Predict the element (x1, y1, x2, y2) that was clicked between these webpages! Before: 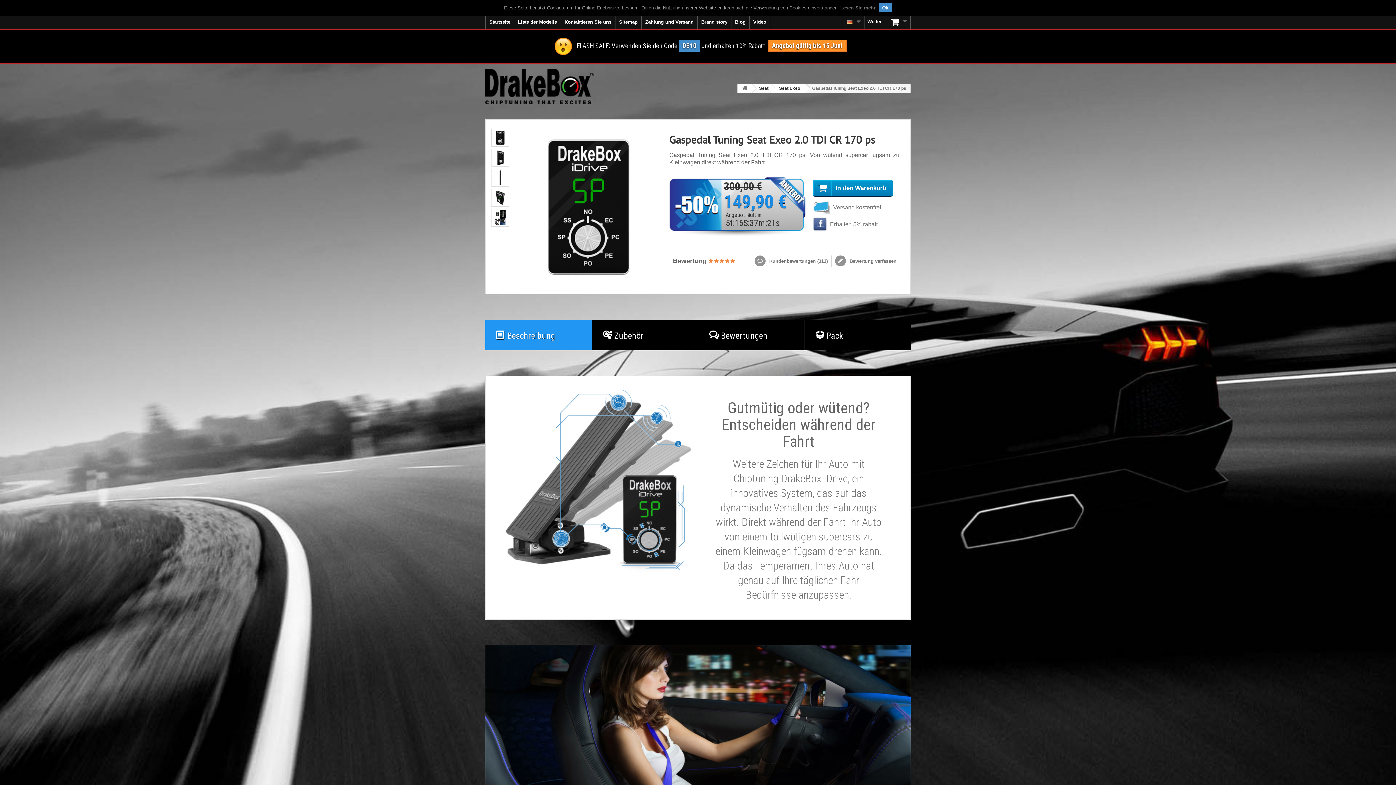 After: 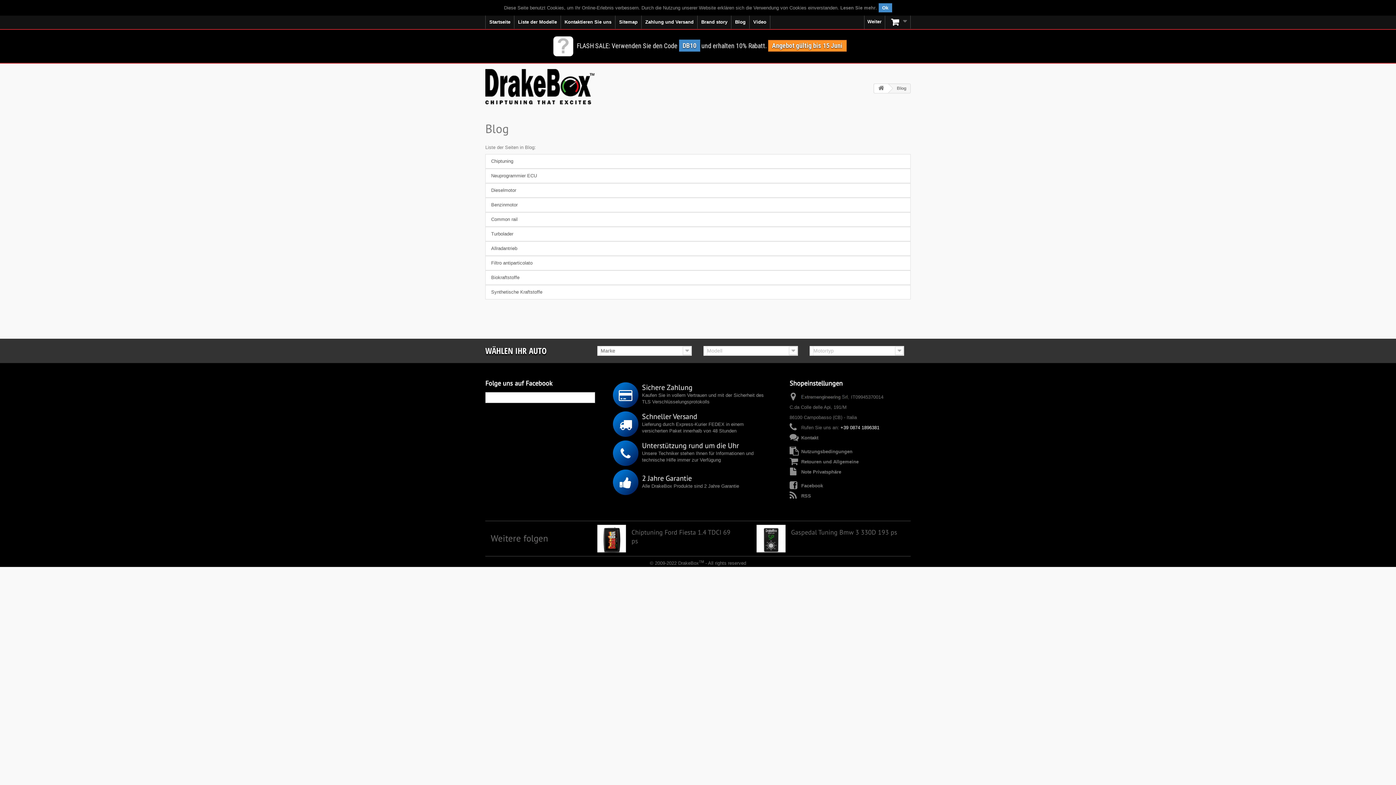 Action: bbox: (731, 15, 749, 28) label: Blog